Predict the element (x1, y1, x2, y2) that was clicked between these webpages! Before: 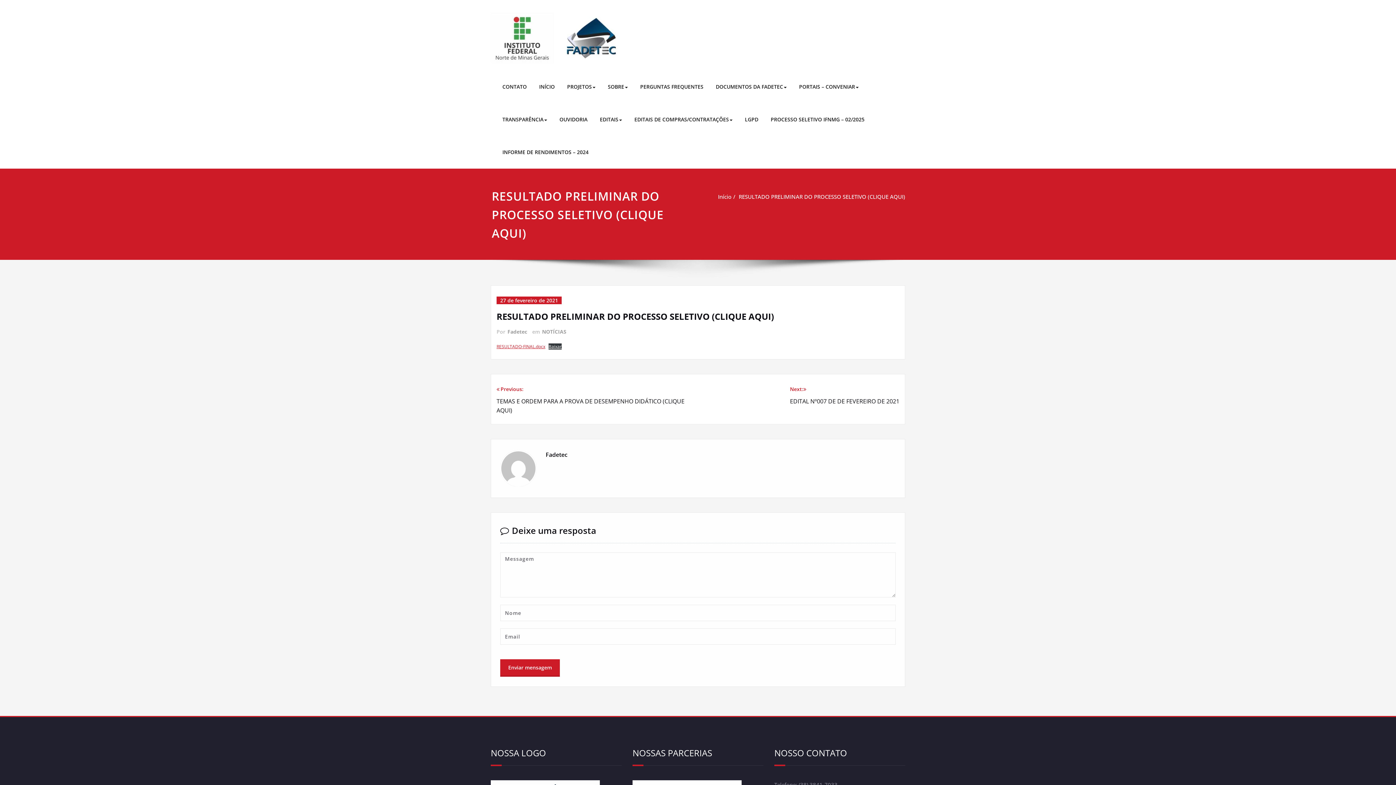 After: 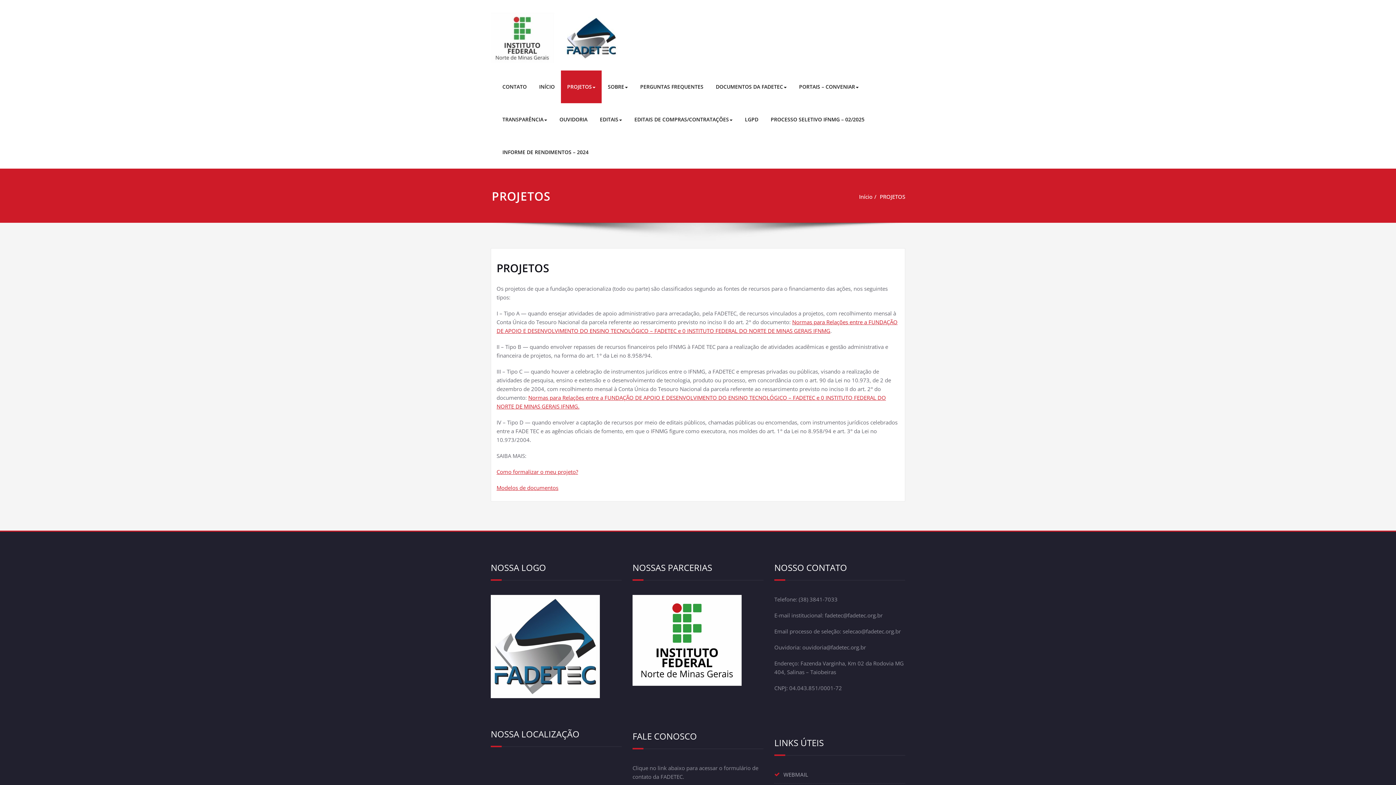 Action: bbox: (561, 70, 601, 103) label: PROJETOS